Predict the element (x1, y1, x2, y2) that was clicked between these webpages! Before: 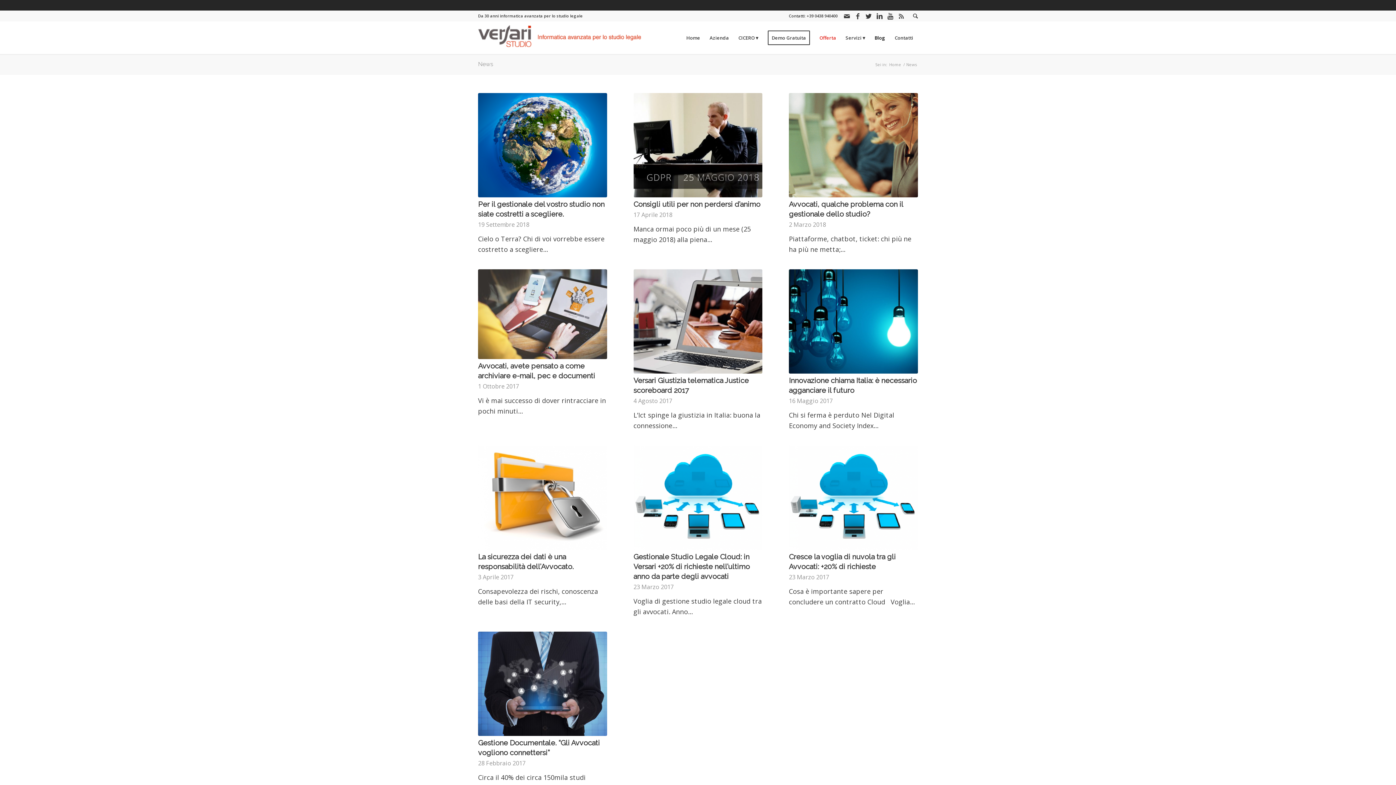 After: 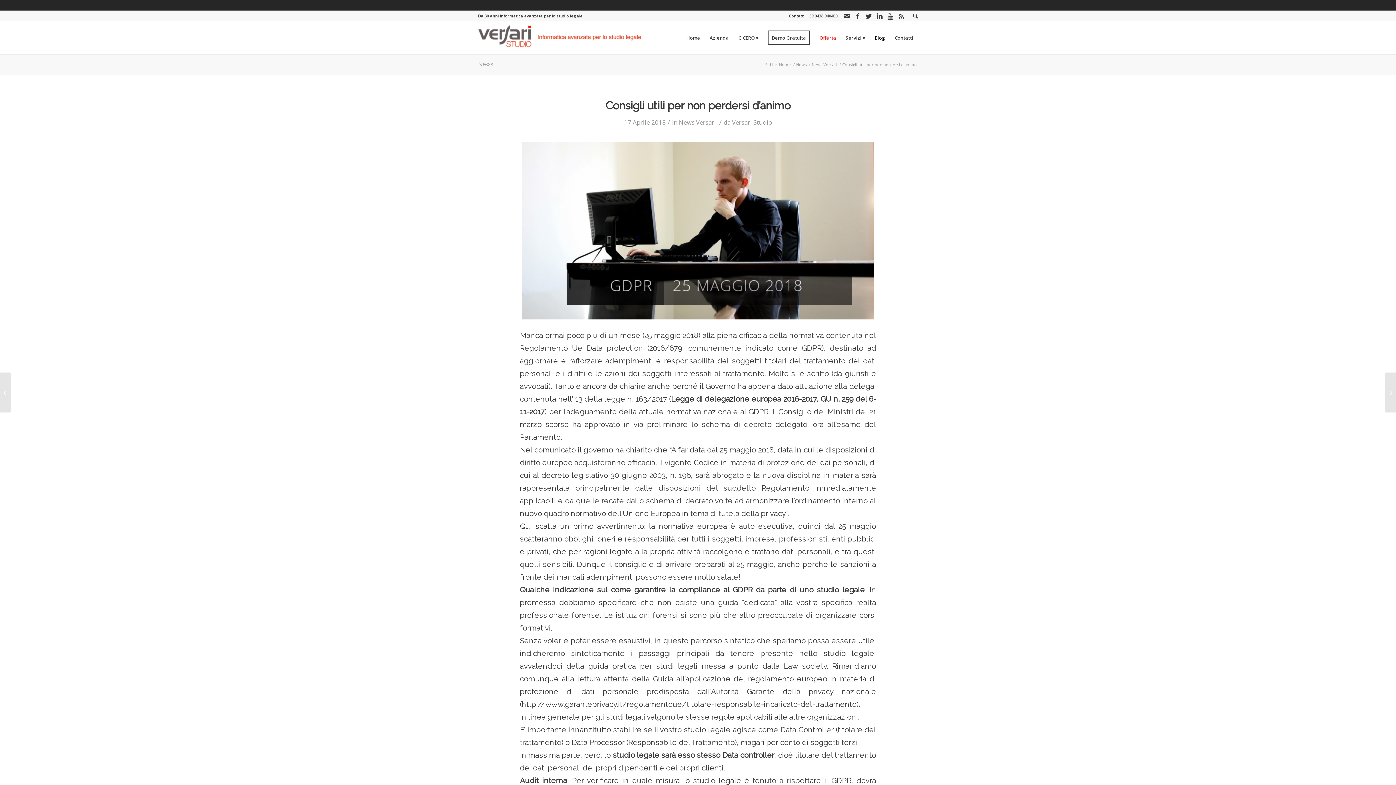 Action: bbox: (633, 93, 762, 197)